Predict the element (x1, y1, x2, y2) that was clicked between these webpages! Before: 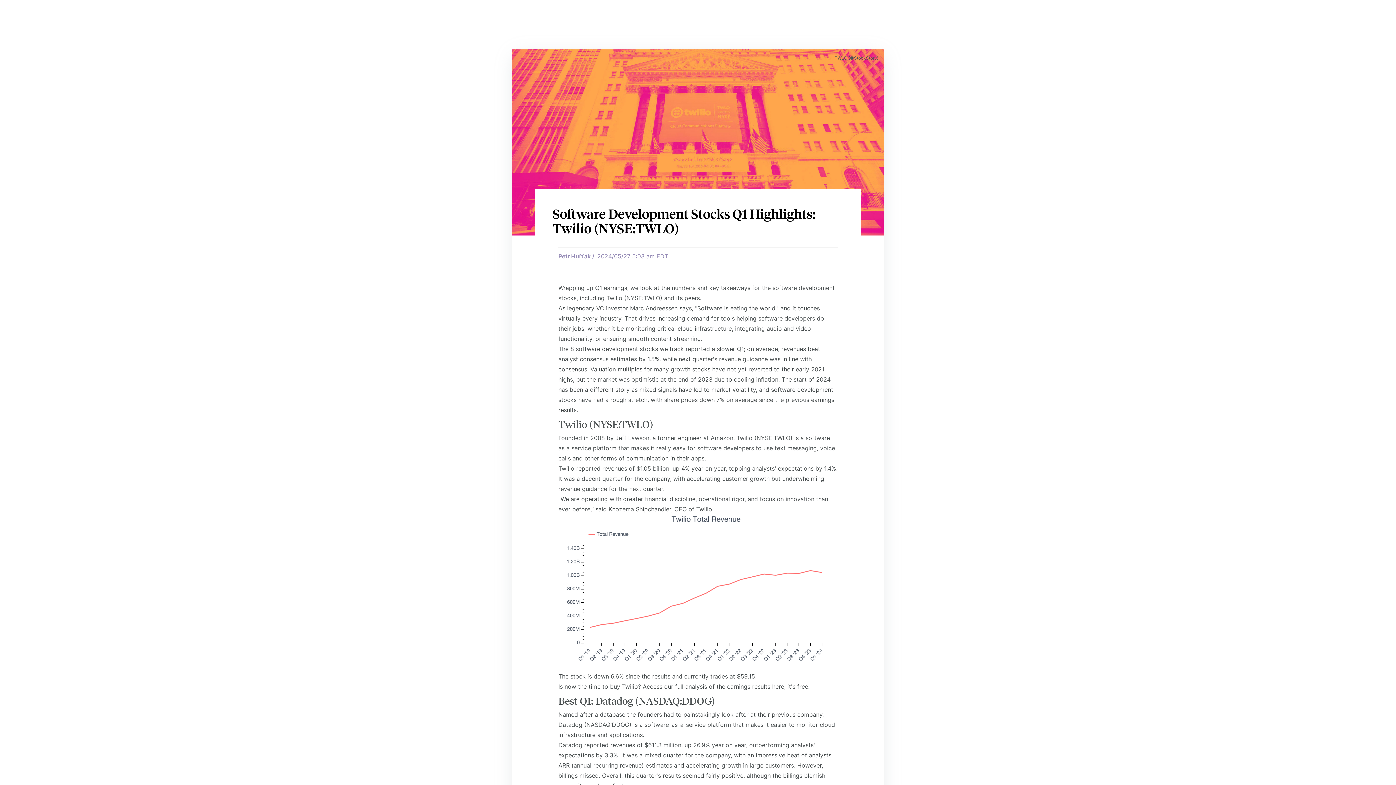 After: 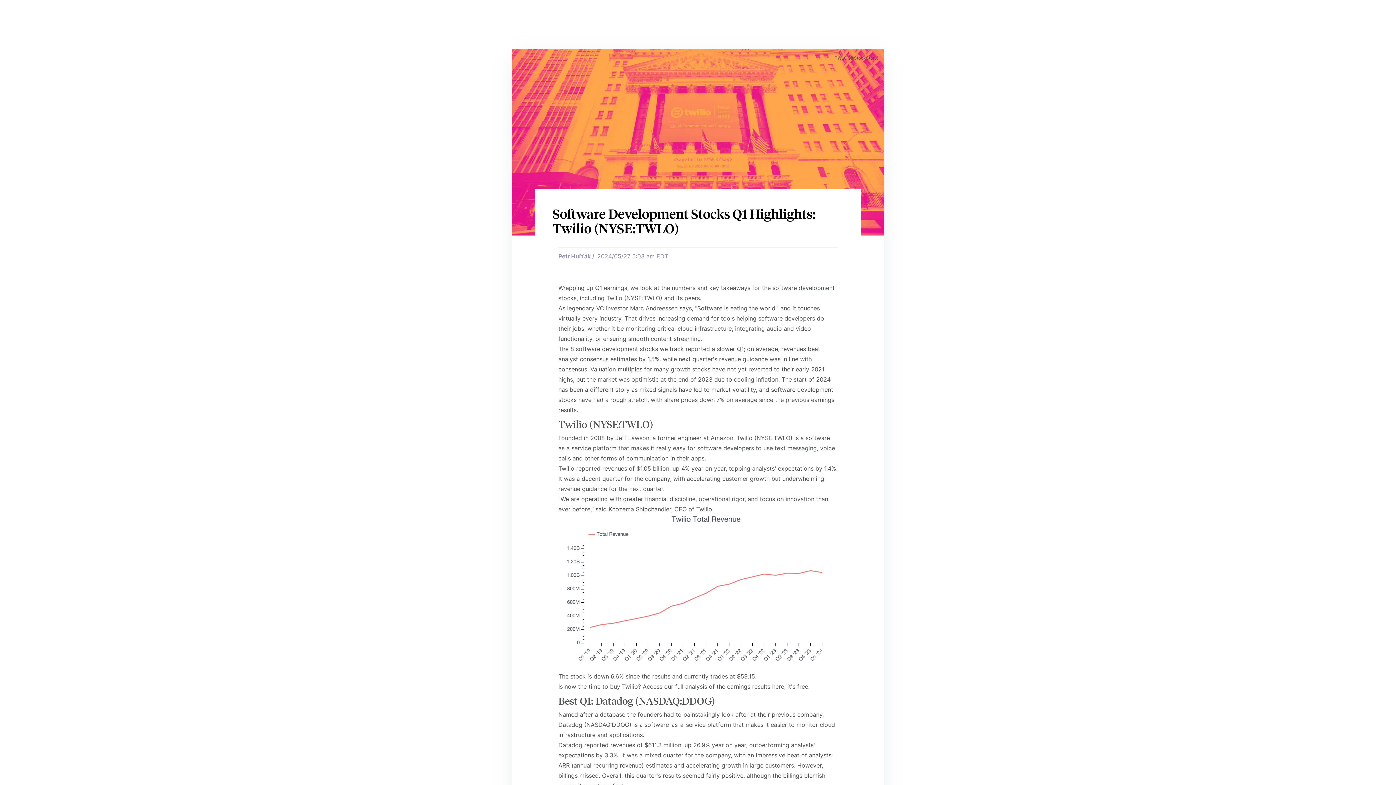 Action: label: Access our full analysis of the earnings results here, it's free bbox: (642, 683, 808, 690)